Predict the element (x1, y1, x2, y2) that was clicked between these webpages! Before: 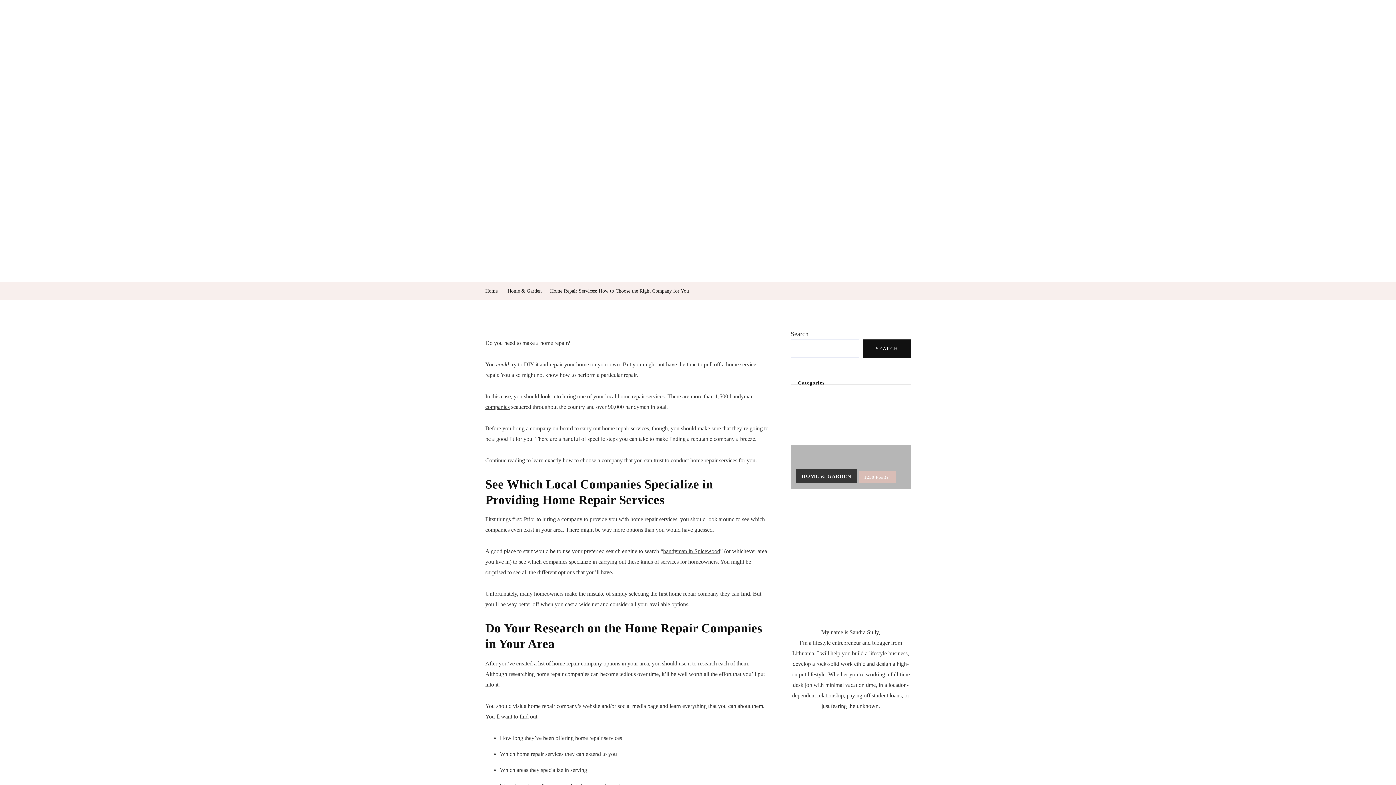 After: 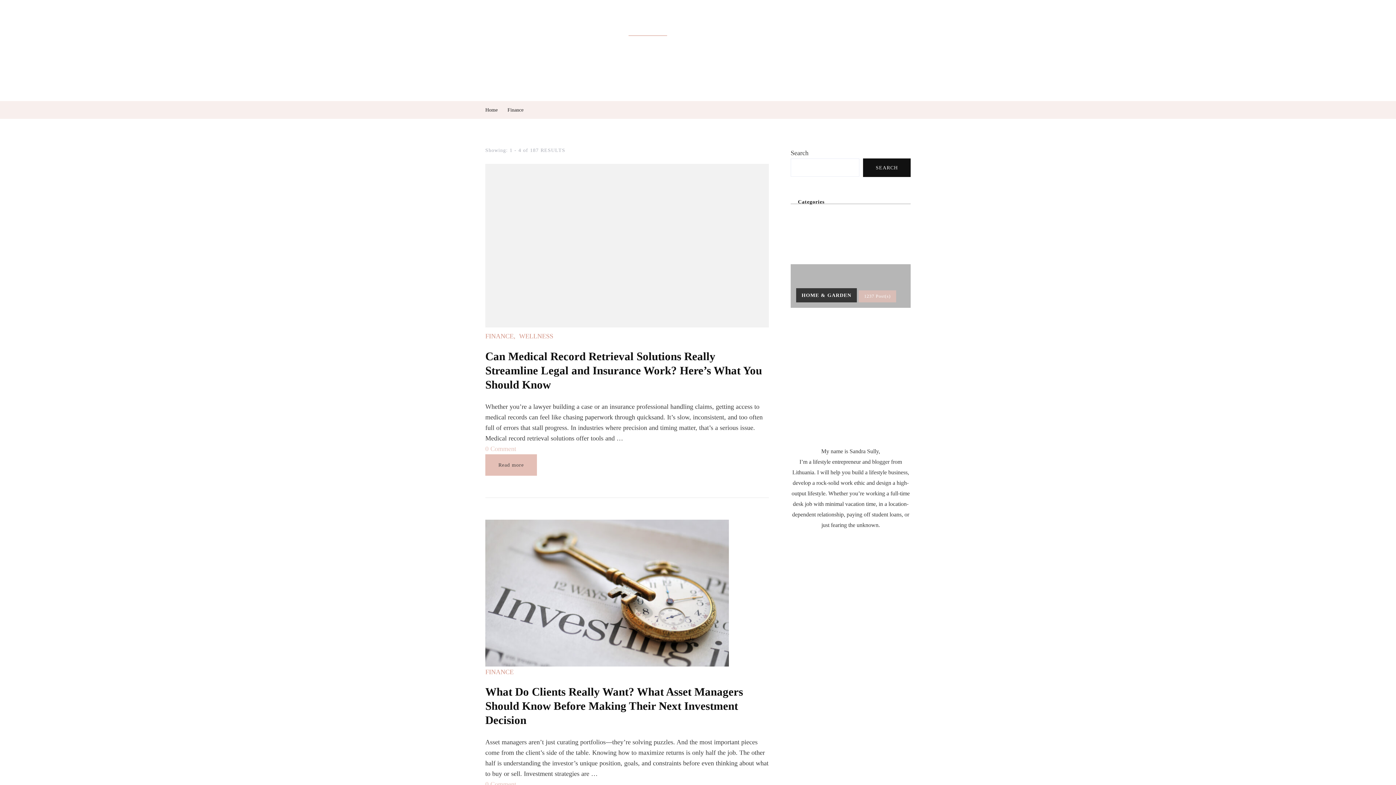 Action: label: FINANCE
187 Post(s) bbox: (790, 397, 827, 441)